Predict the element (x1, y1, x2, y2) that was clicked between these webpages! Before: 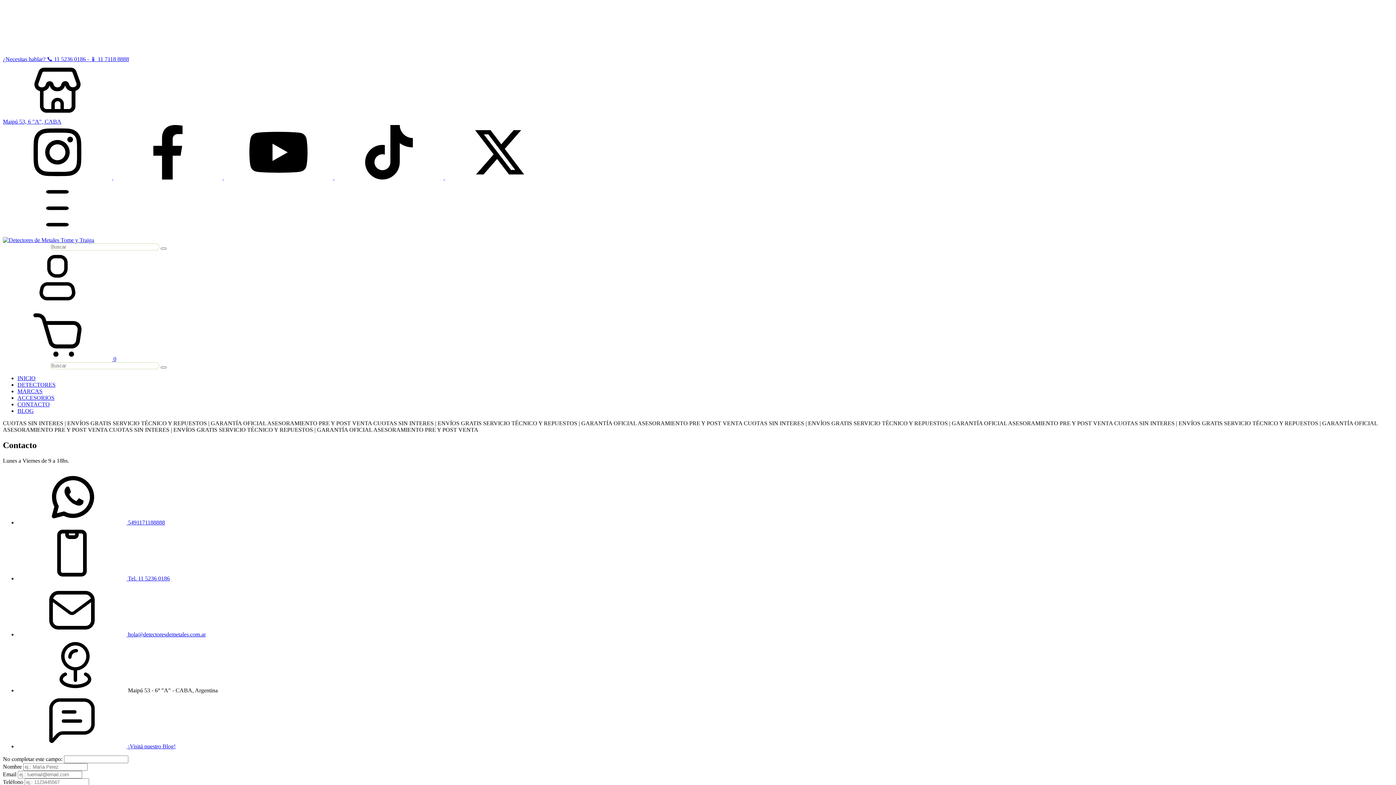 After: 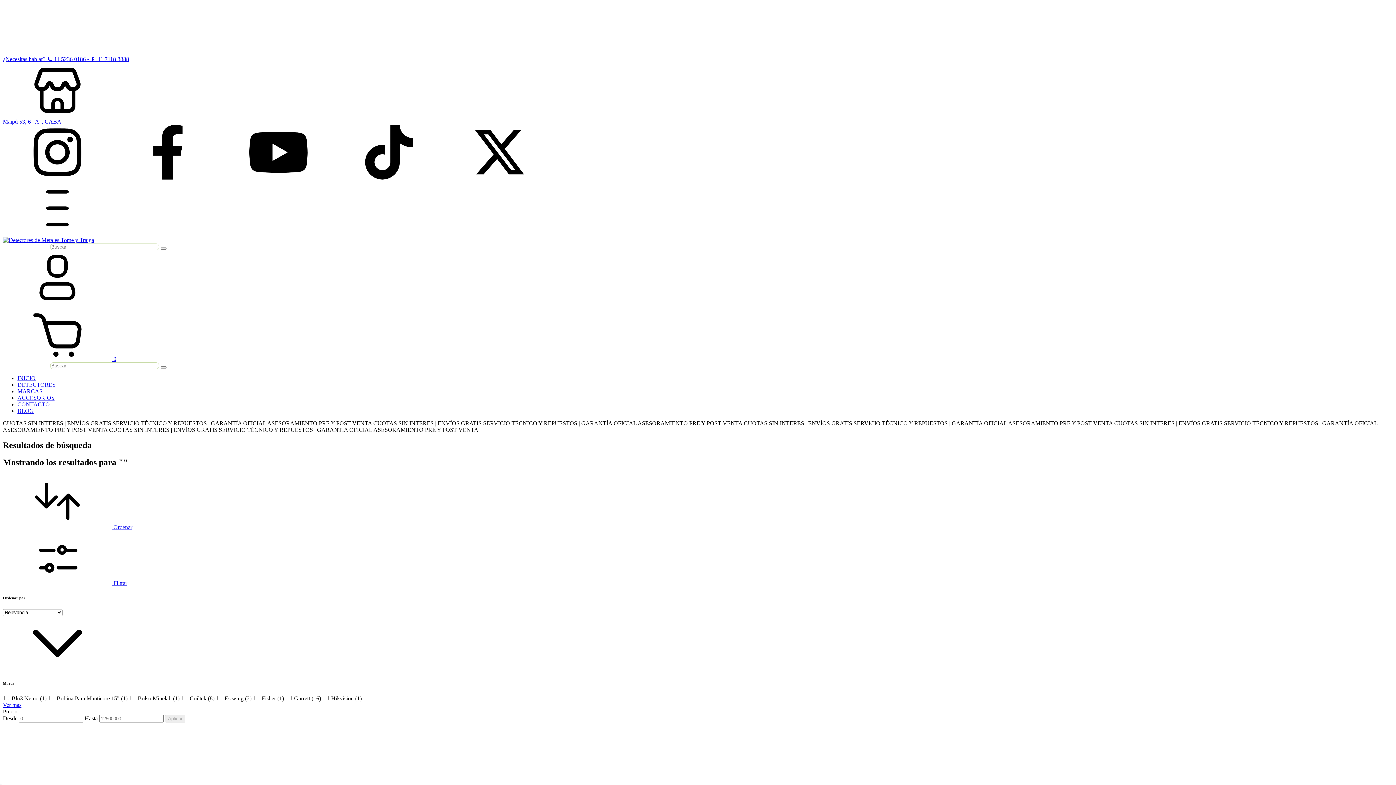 Action: bbox: (160, 247, 166, 249) label: Buscar